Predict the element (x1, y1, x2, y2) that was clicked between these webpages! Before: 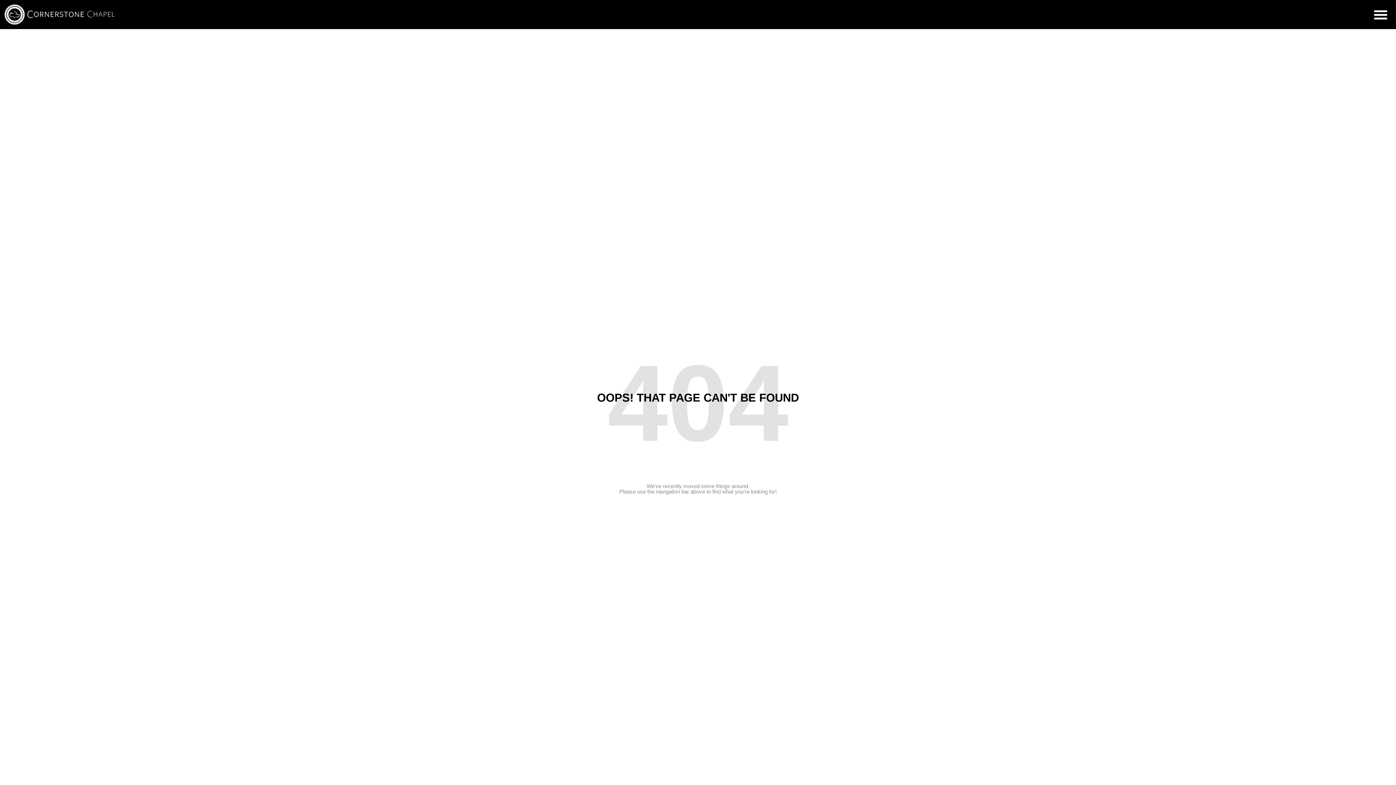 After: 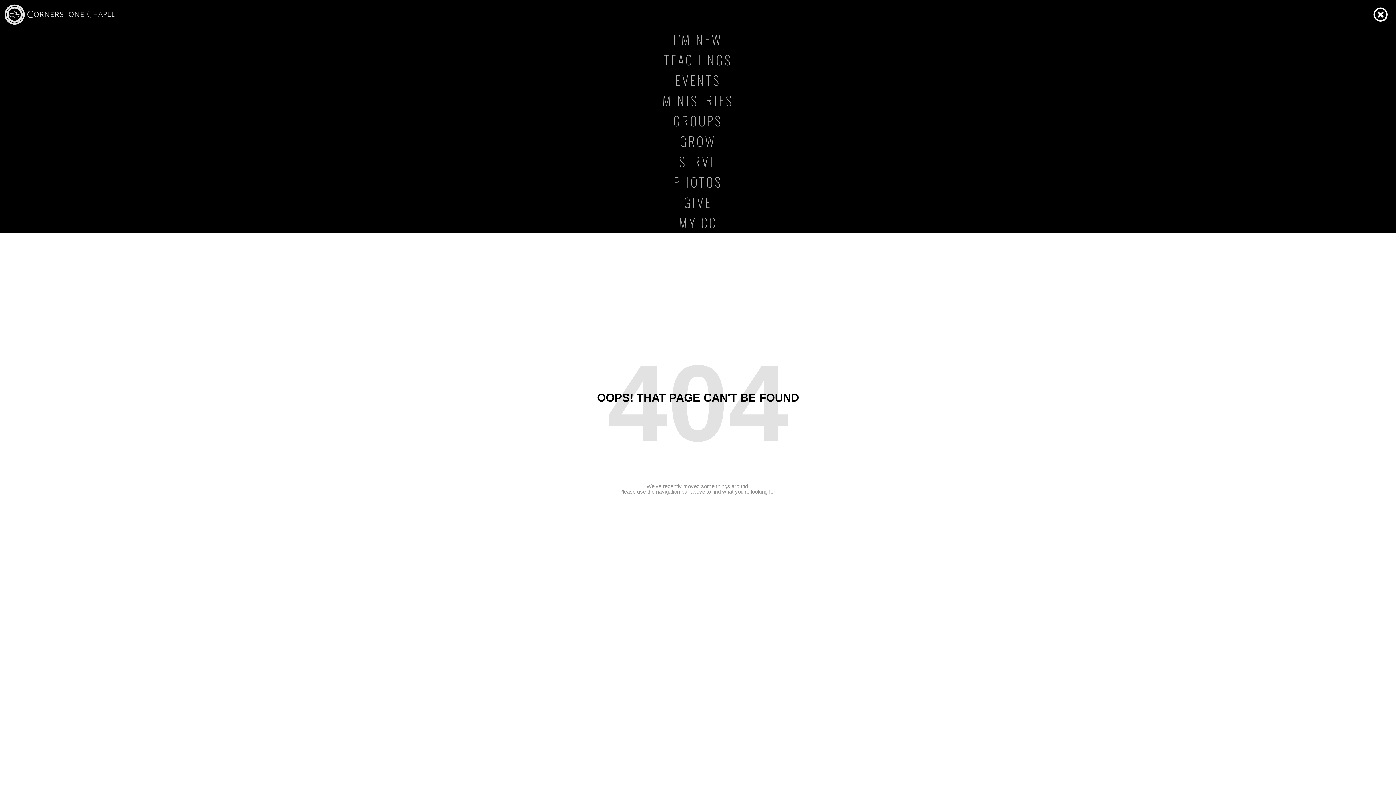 Action: label: Menu Toggle bbox: (1370, 3, 1391, 25)